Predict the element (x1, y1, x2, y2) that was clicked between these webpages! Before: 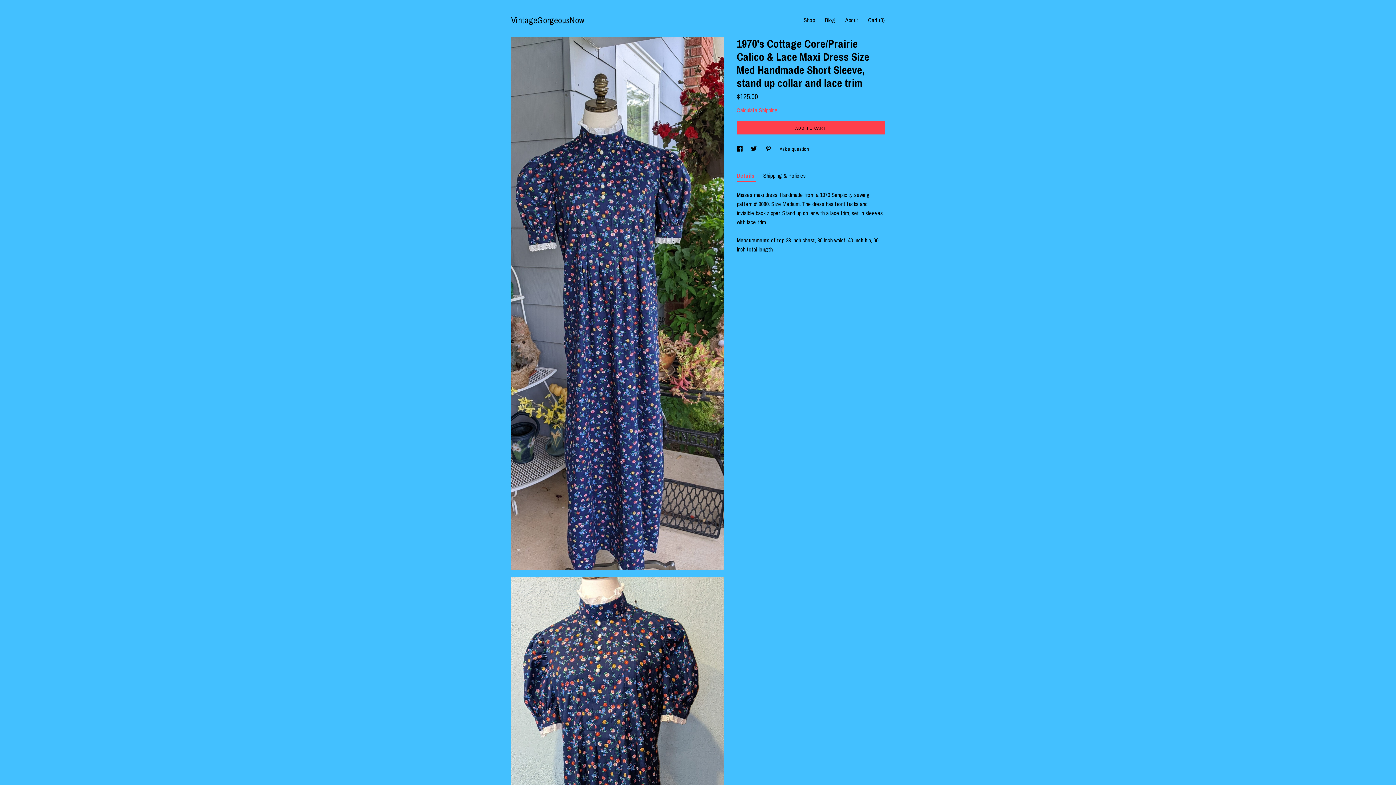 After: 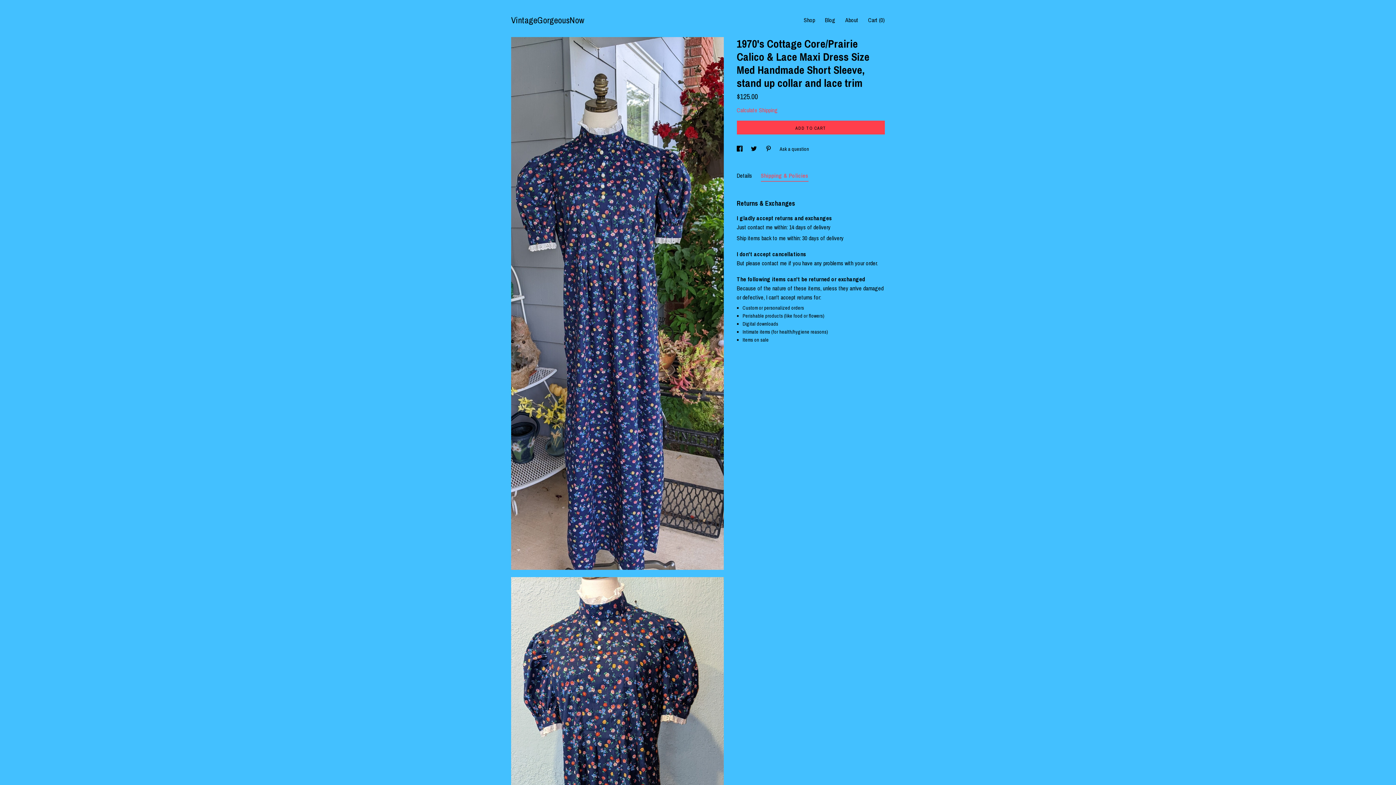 Action: bbox: (763, 170, 806, 181) label: Shipping & Policies